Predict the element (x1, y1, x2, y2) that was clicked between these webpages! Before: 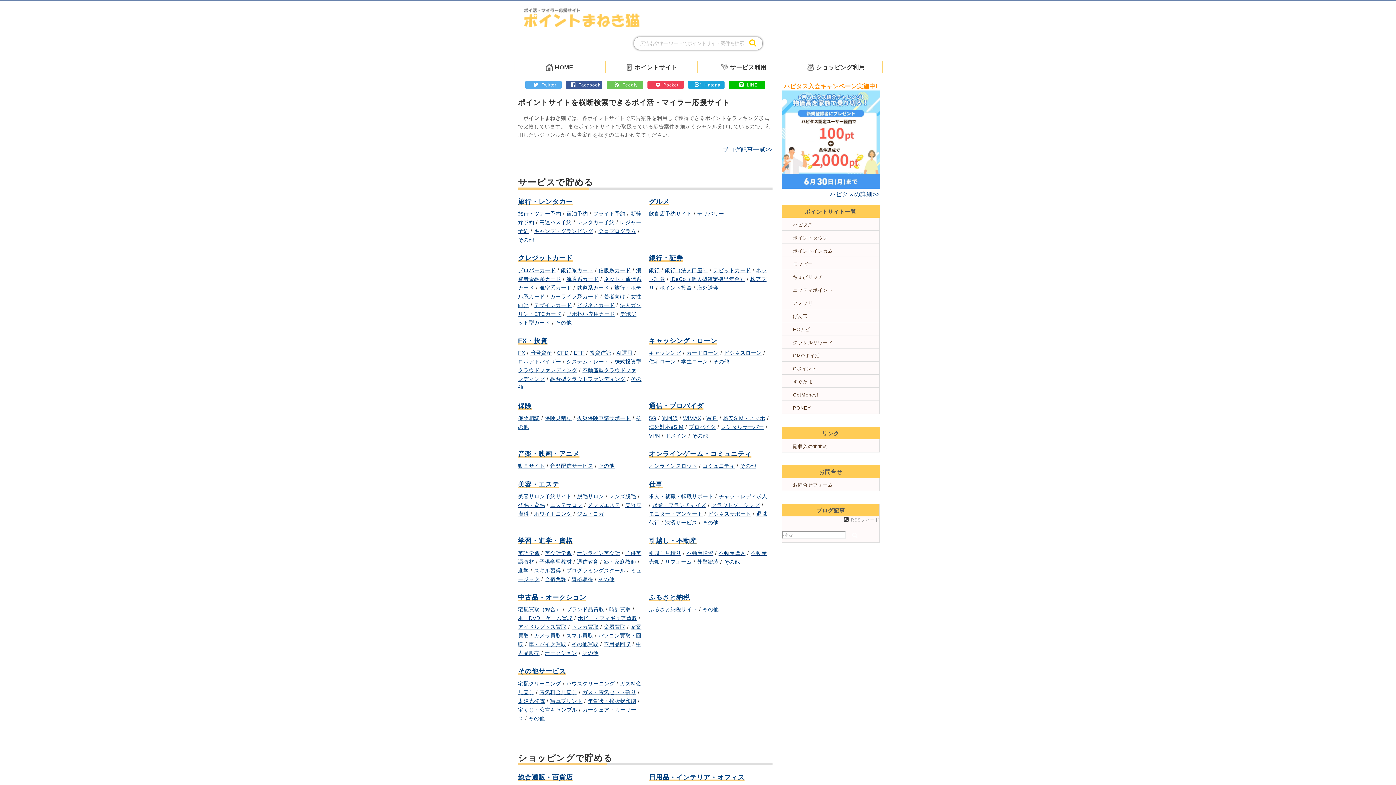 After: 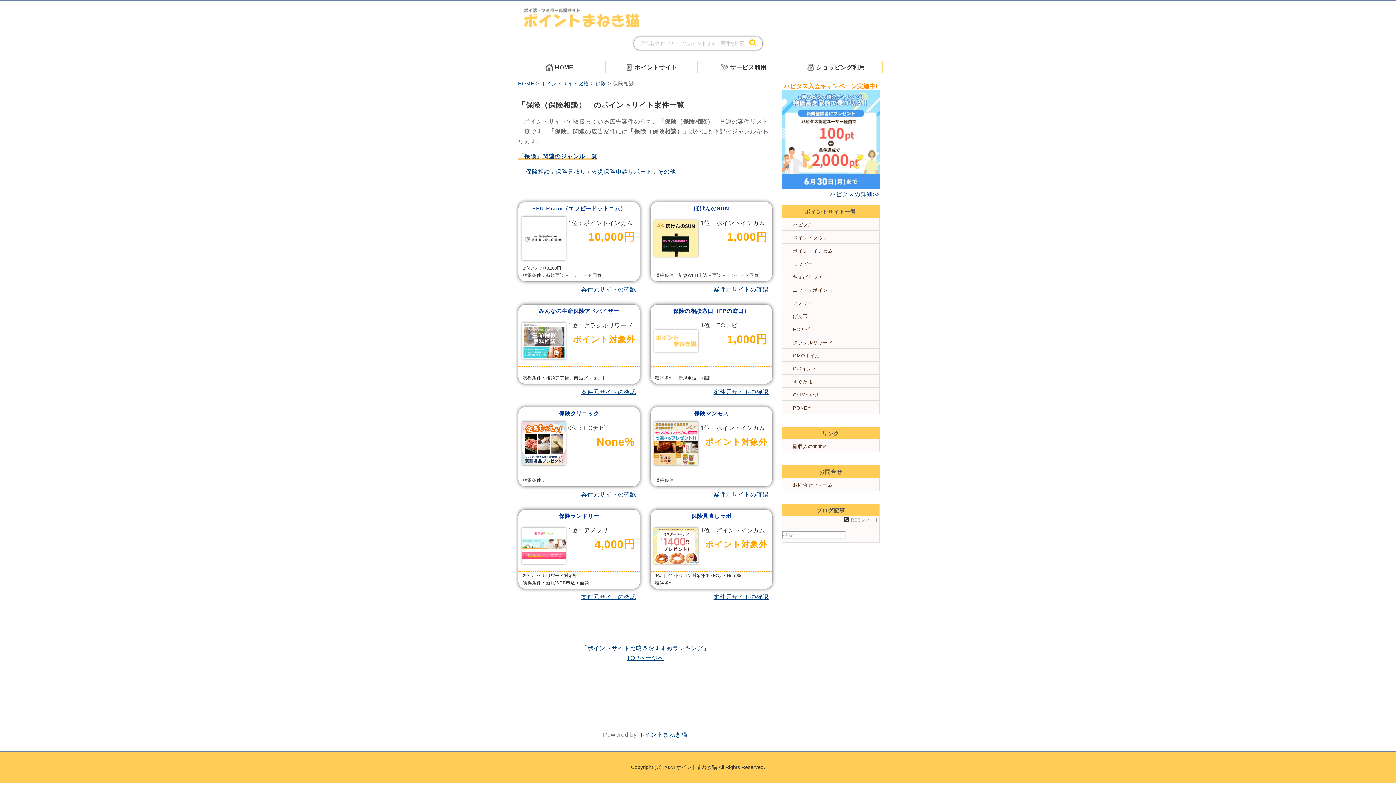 Action: bbox: (518, 415, 539, 421) label: 保険相談